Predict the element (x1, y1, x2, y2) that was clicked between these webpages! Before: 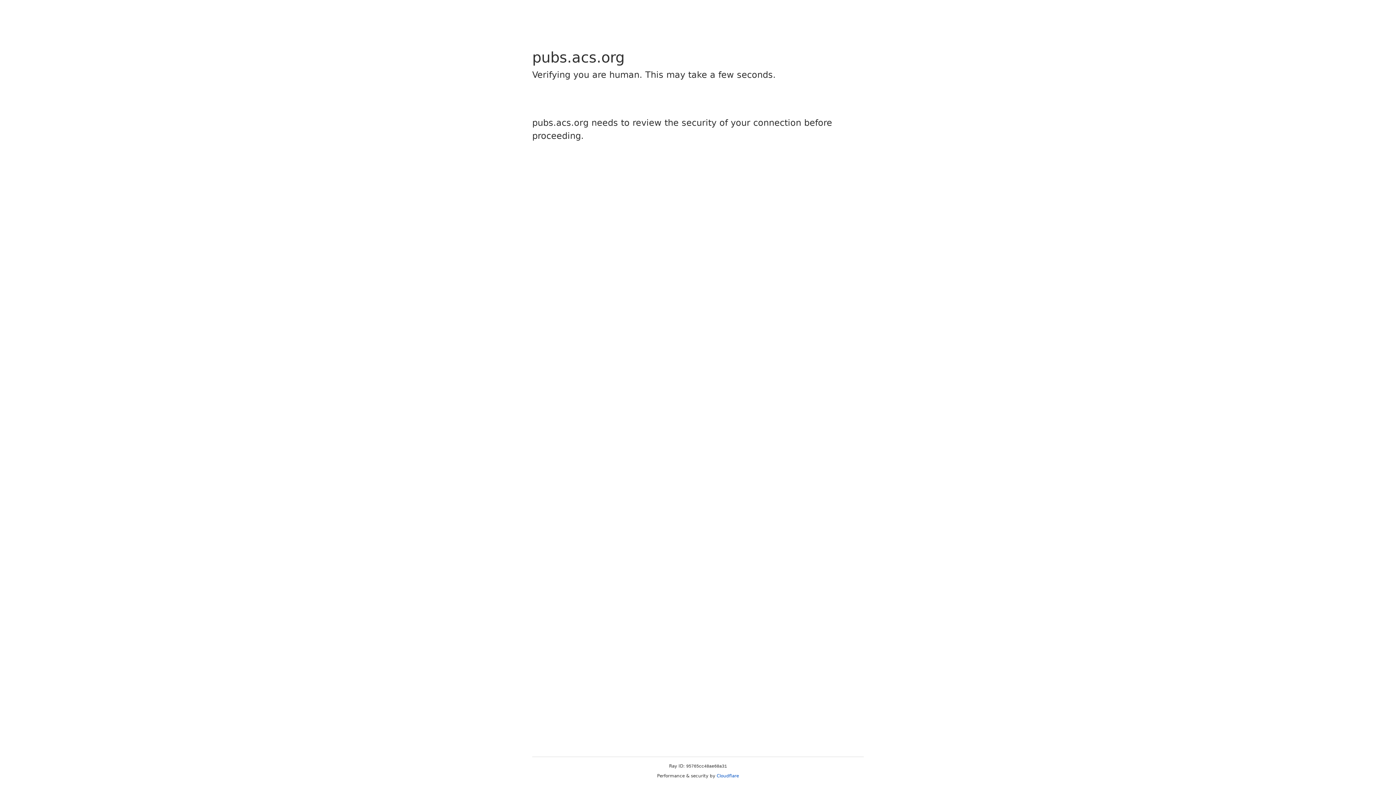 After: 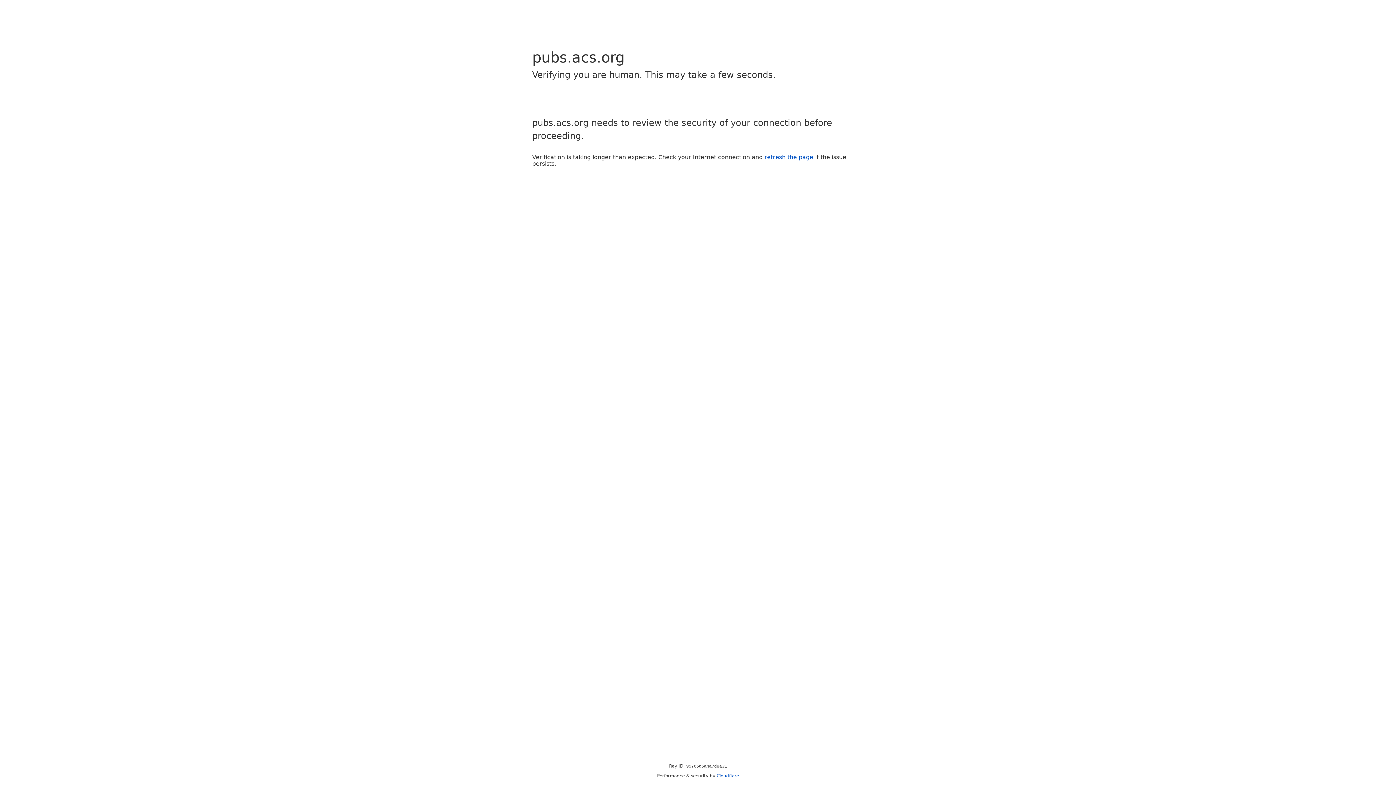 Action: label: Cloudflare bbox: (716, 773, 739, 778)